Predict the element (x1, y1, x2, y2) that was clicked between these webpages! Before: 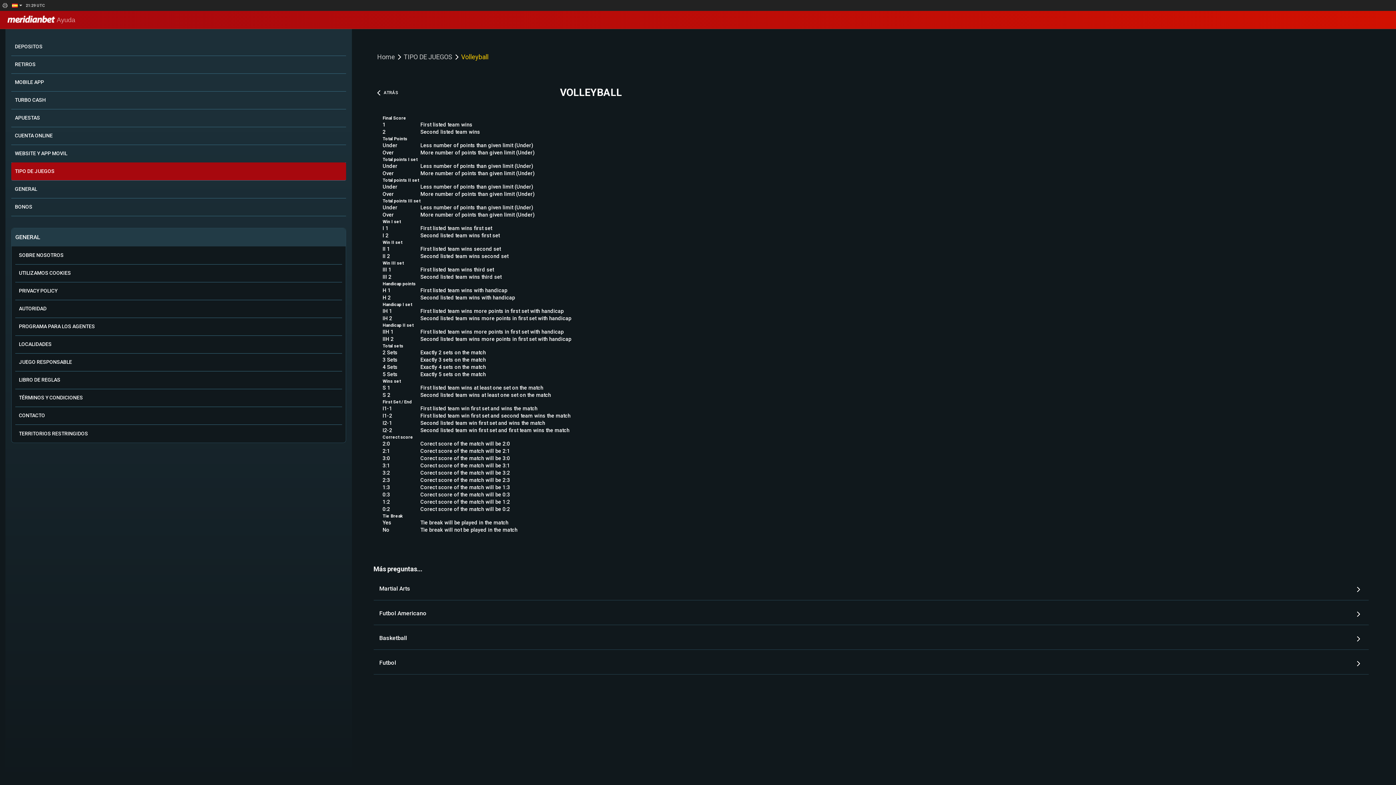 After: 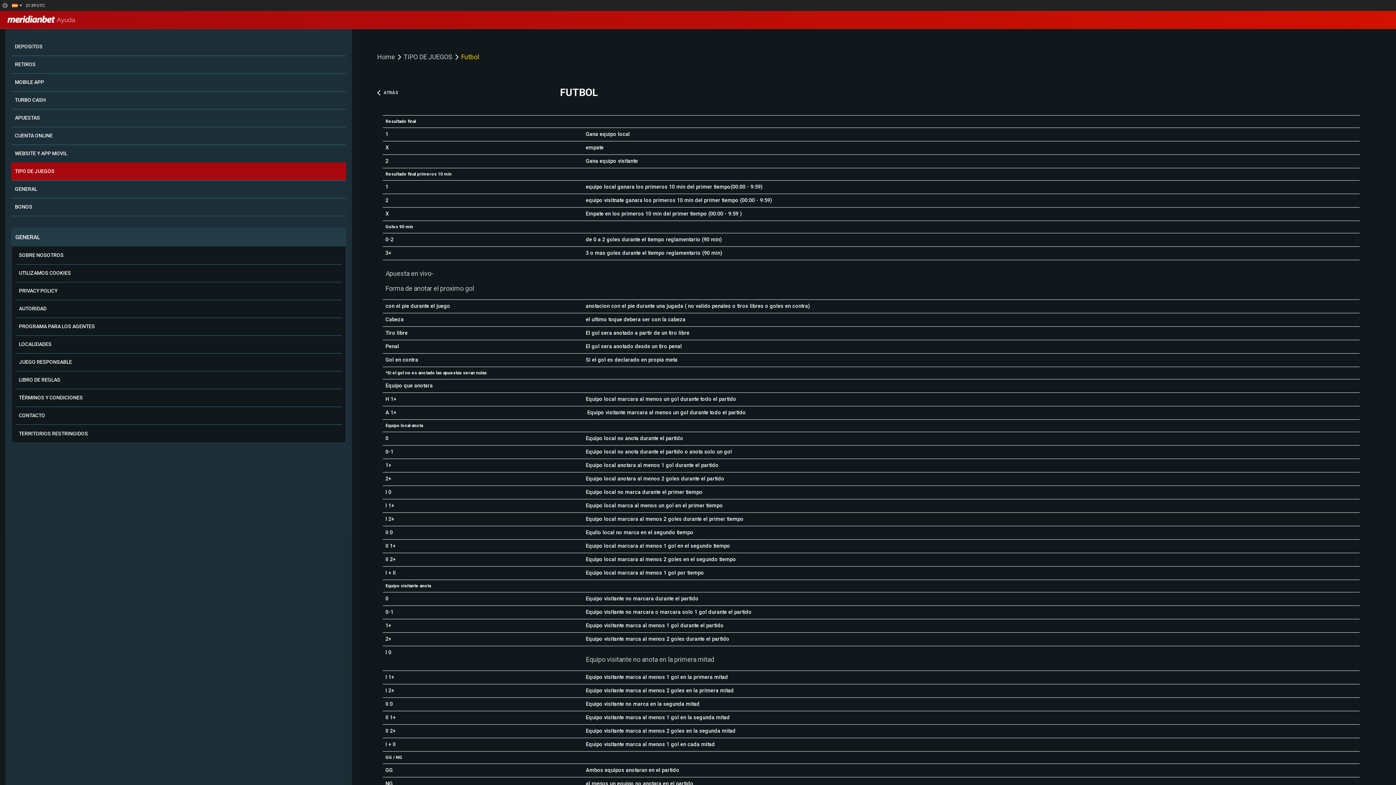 Action: label: Futbol bbox: (373, 653, 1369, 674)